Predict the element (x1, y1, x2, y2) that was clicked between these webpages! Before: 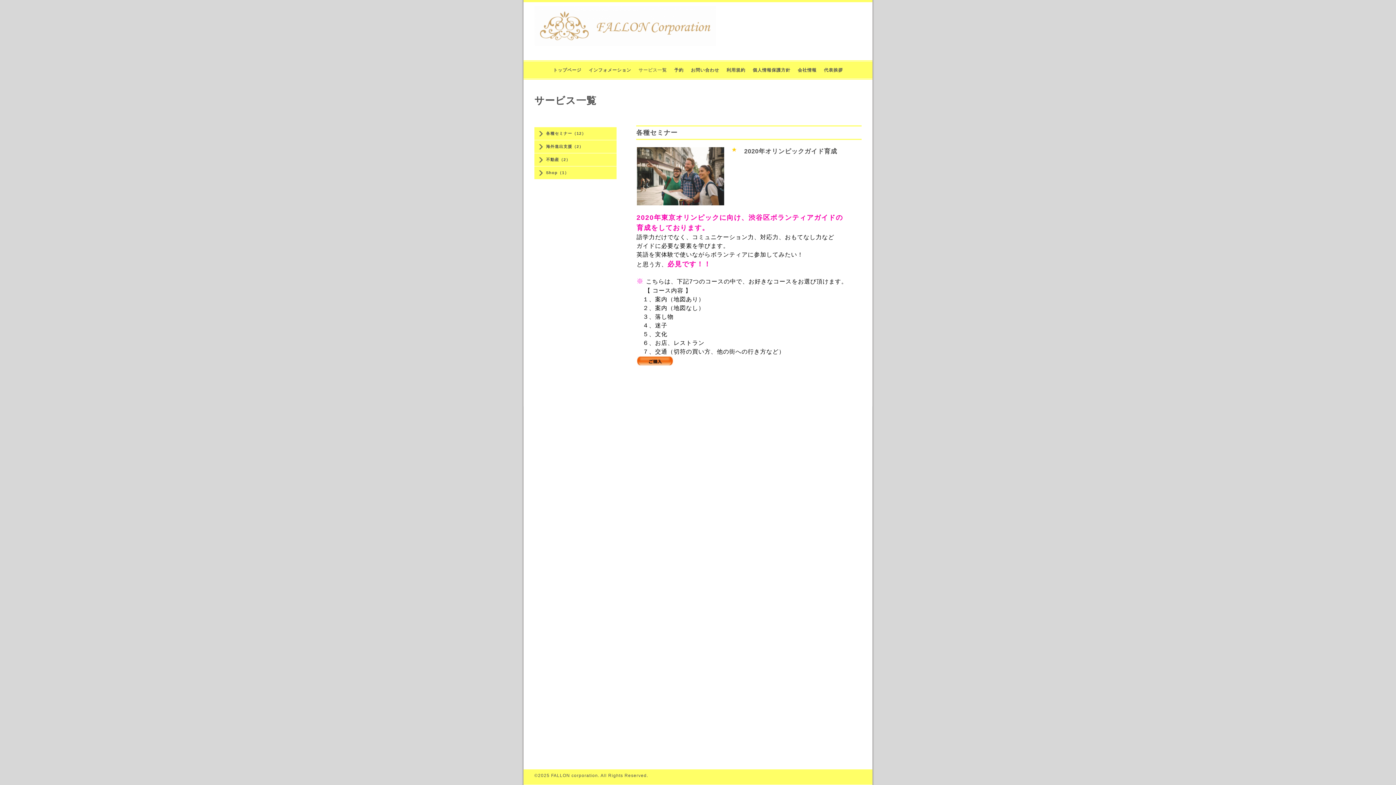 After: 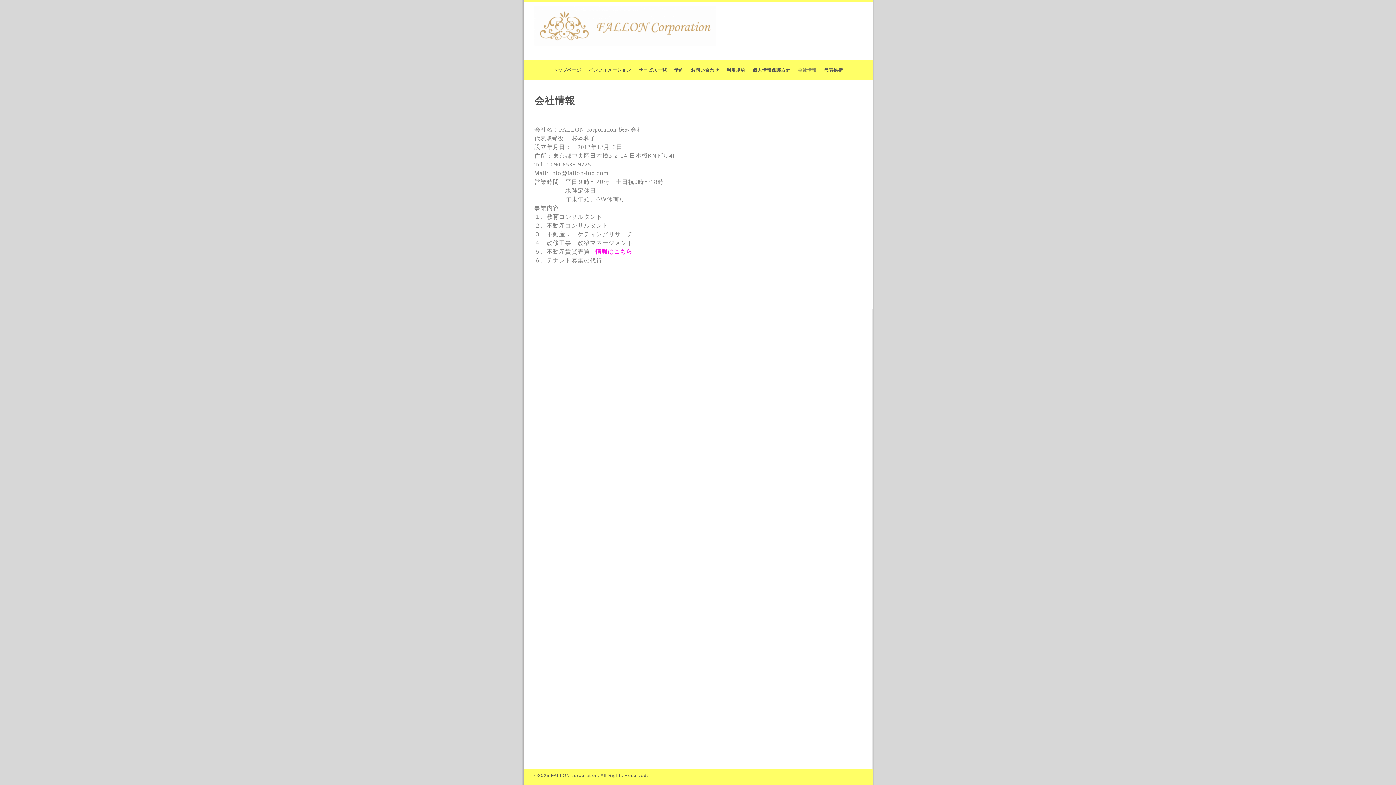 Action: bbox: (794, 65, 820, 74) label: 会社情報